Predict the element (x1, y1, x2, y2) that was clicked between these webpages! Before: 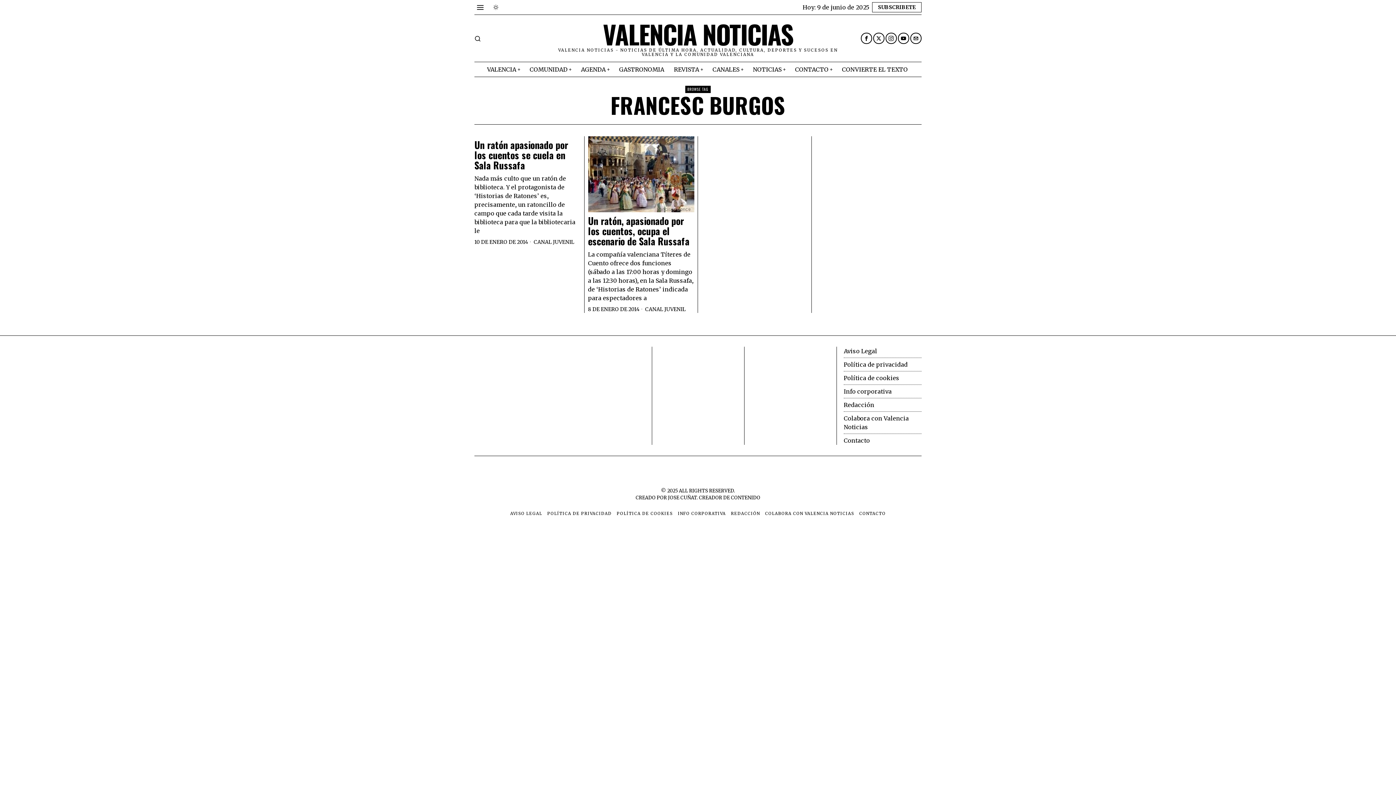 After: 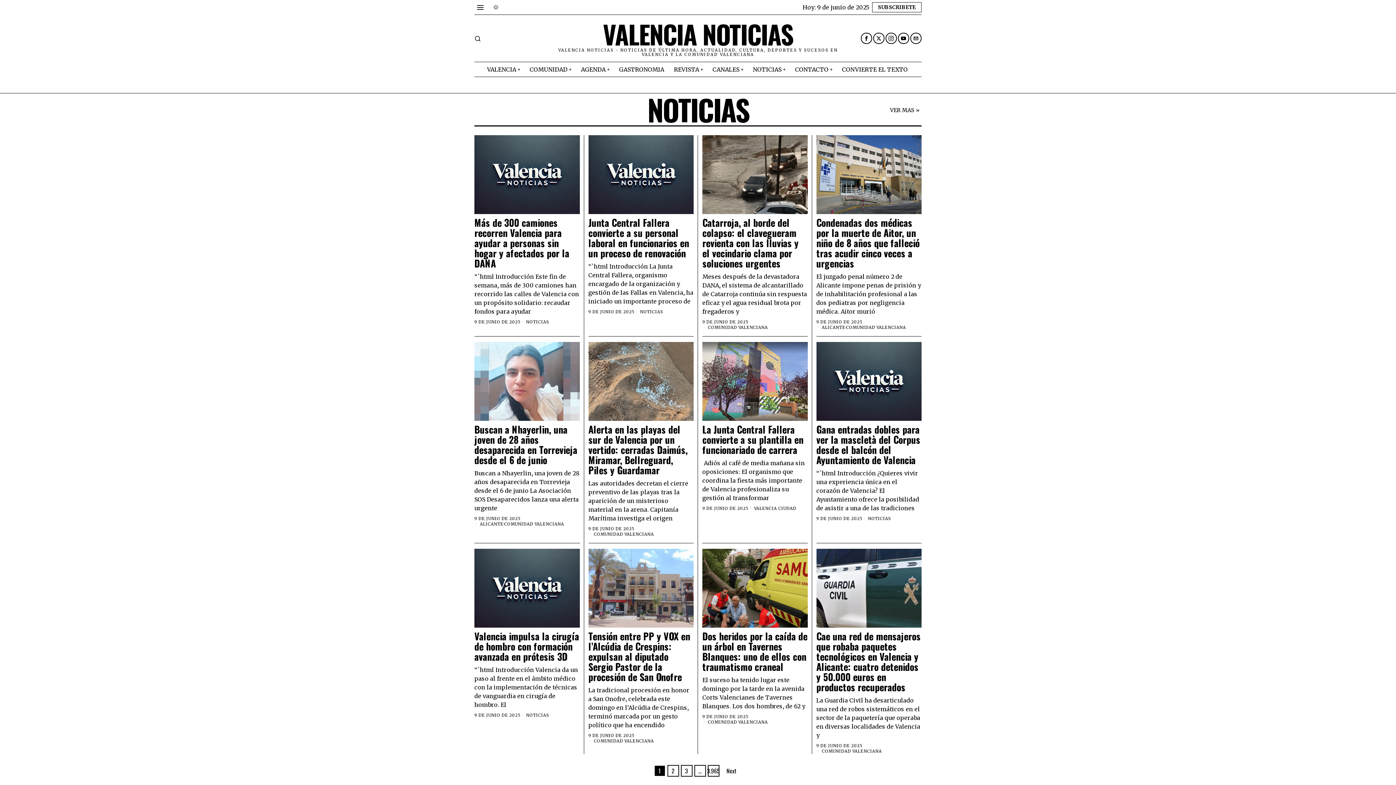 Action: label: VALENCIA NOTICIAS bbox: (550, 20, 846, 48)